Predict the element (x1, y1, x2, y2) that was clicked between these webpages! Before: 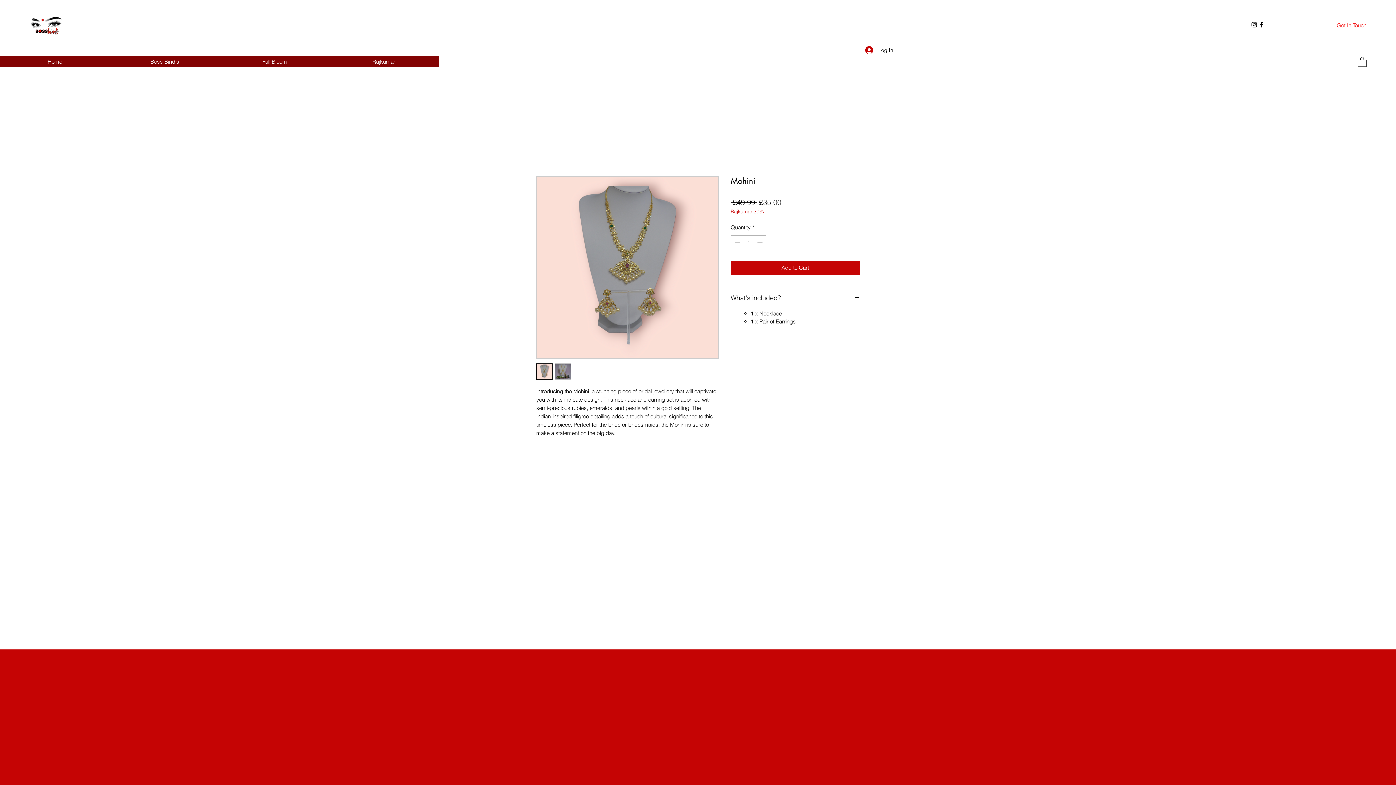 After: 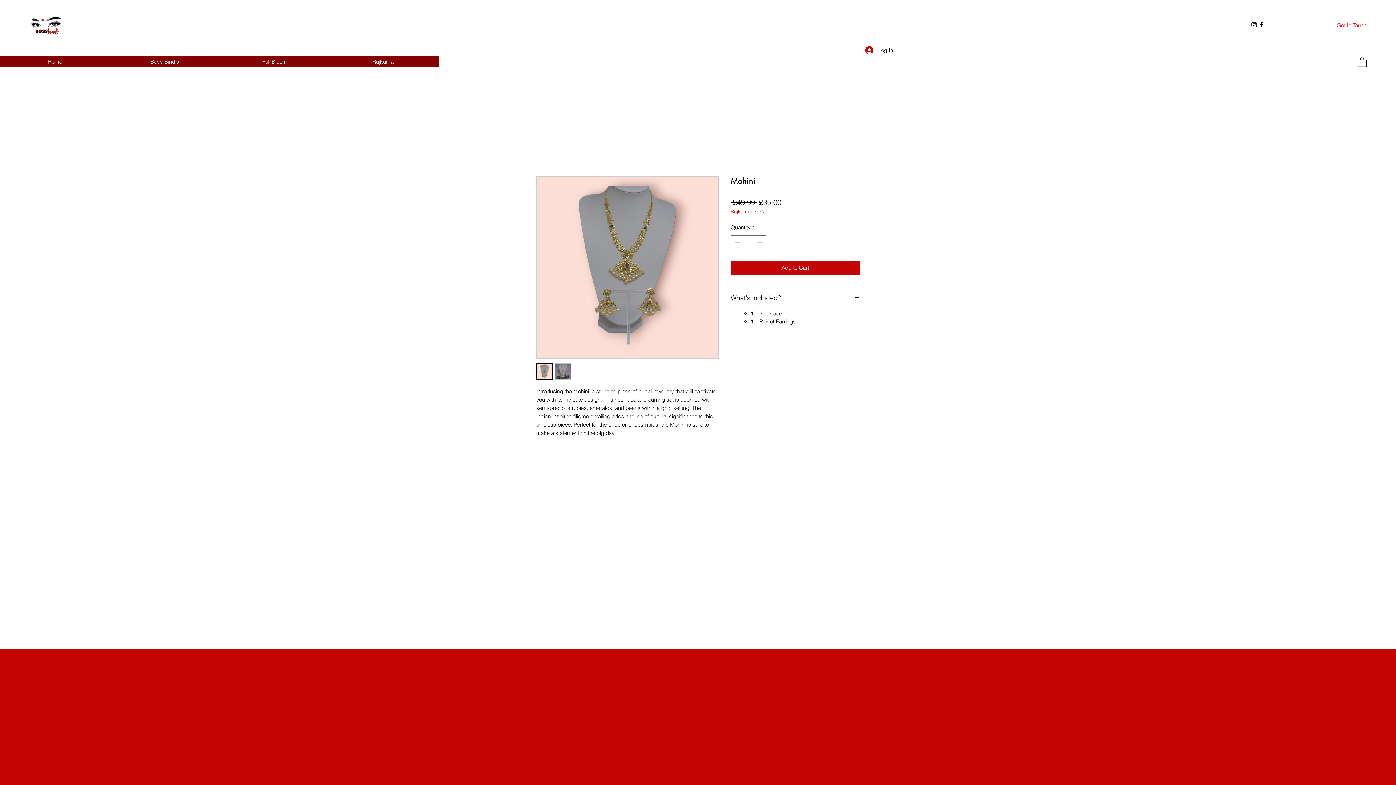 Action: bbox: (1258, 21, 1265, 28) label: Facebook